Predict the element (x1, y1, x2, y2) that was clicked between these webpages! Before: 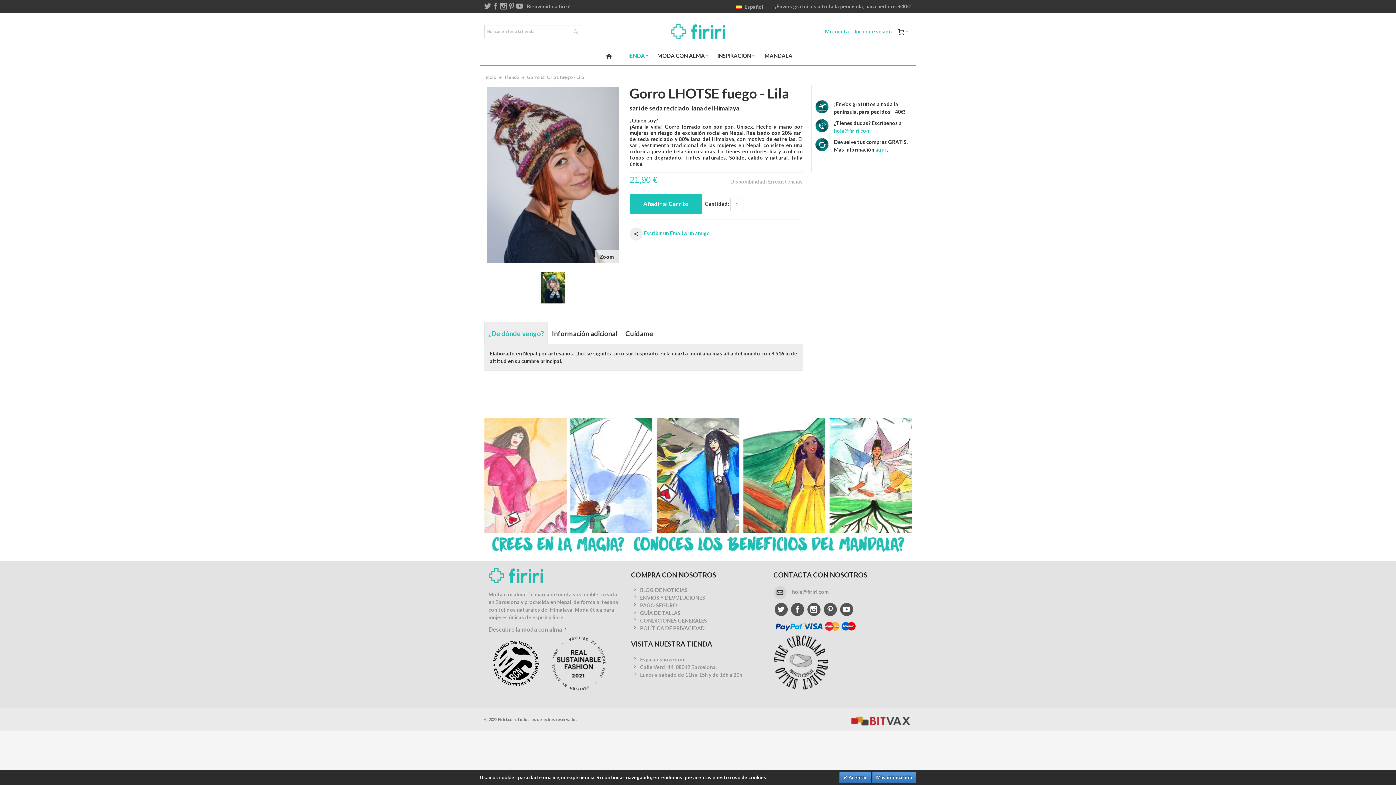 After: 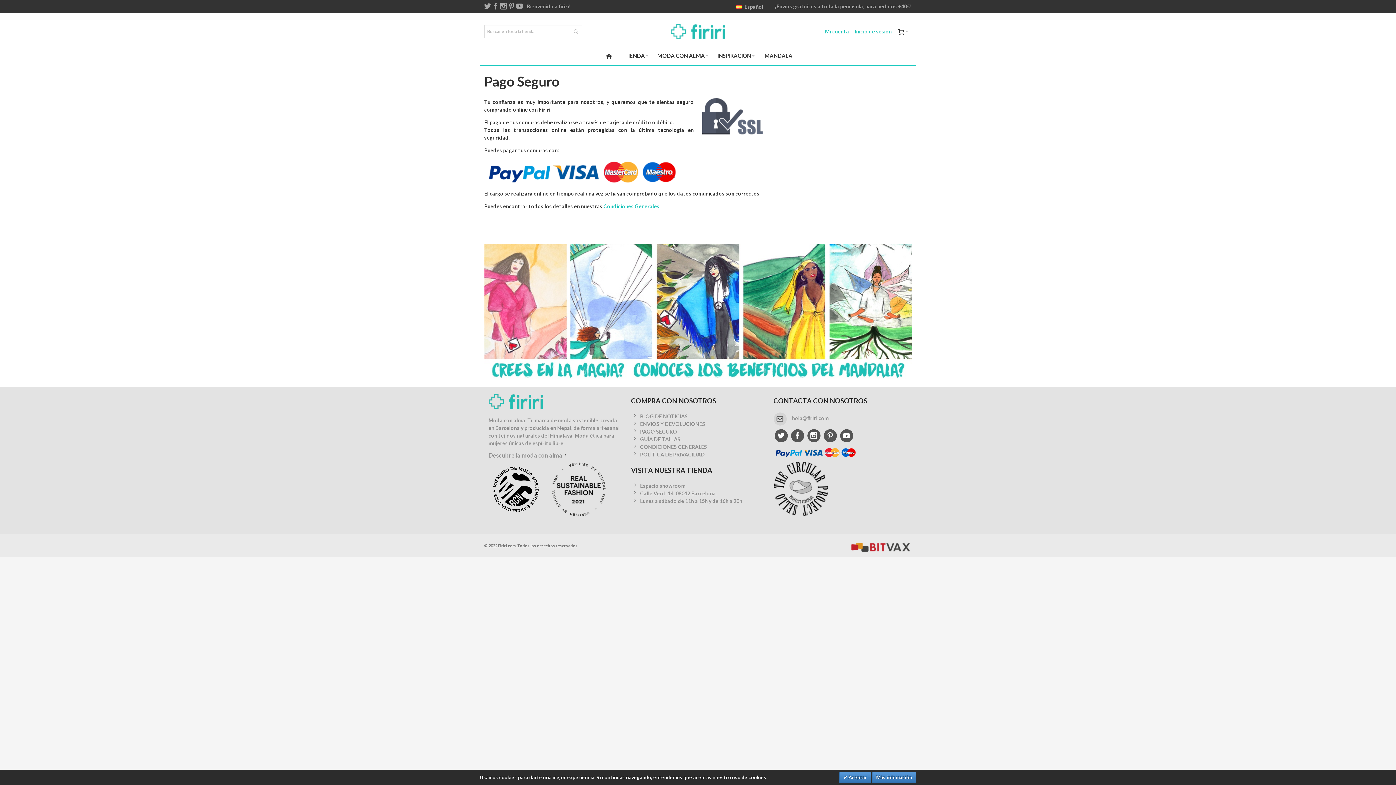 Action: bbox: (640, 602, 677, 608) label: PAGO SEGURO